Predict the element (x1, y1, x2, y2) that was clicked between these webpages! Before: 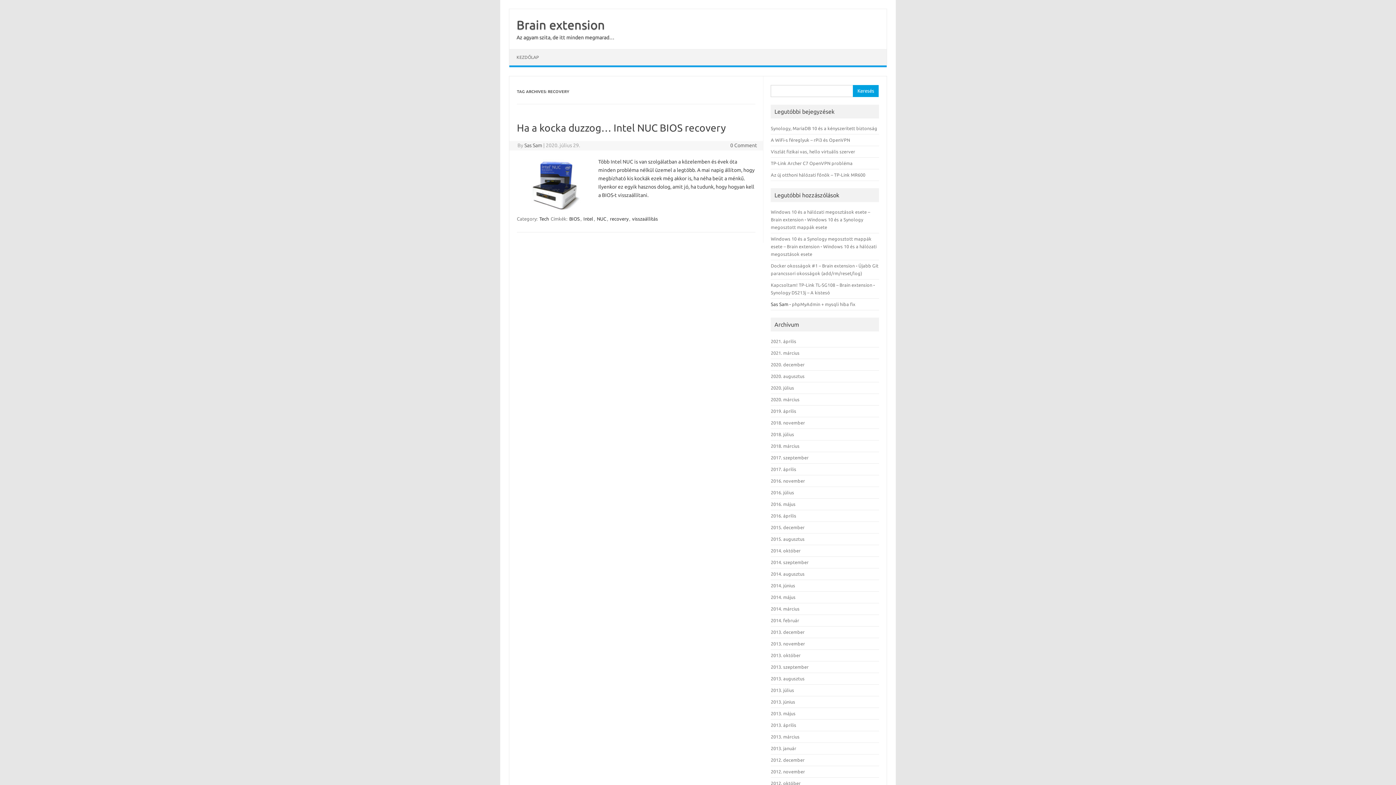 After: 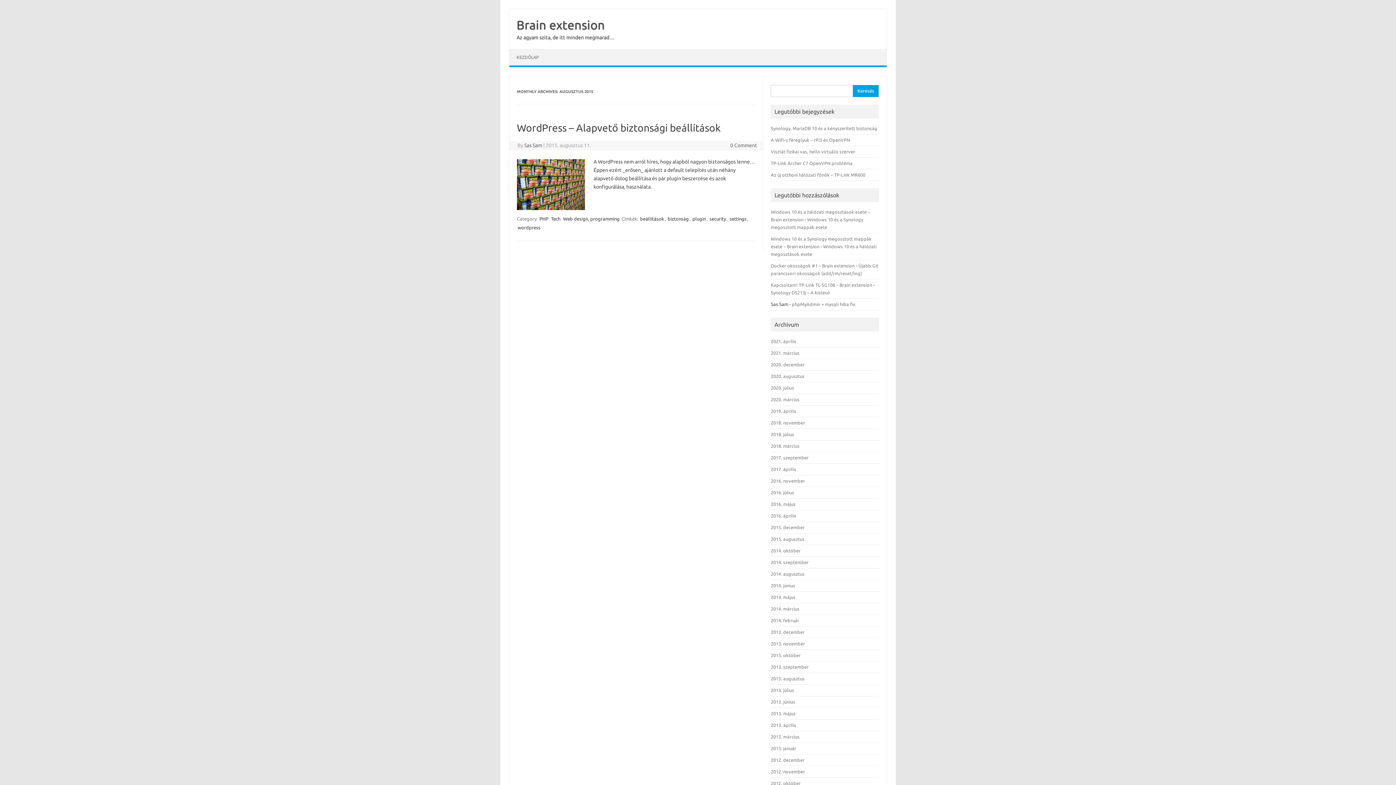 Action: bbox: (771, 536, 804, 541) label: 2015. augusztus